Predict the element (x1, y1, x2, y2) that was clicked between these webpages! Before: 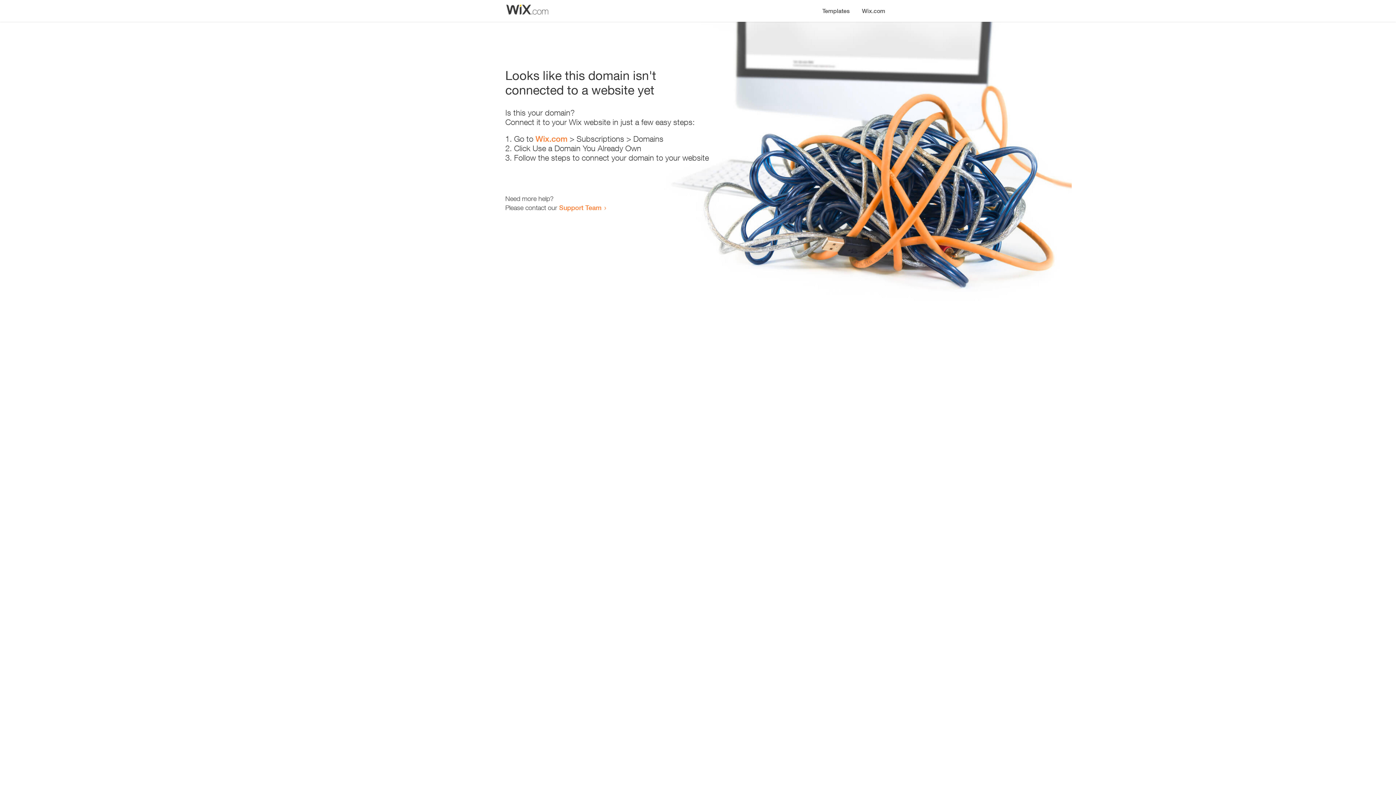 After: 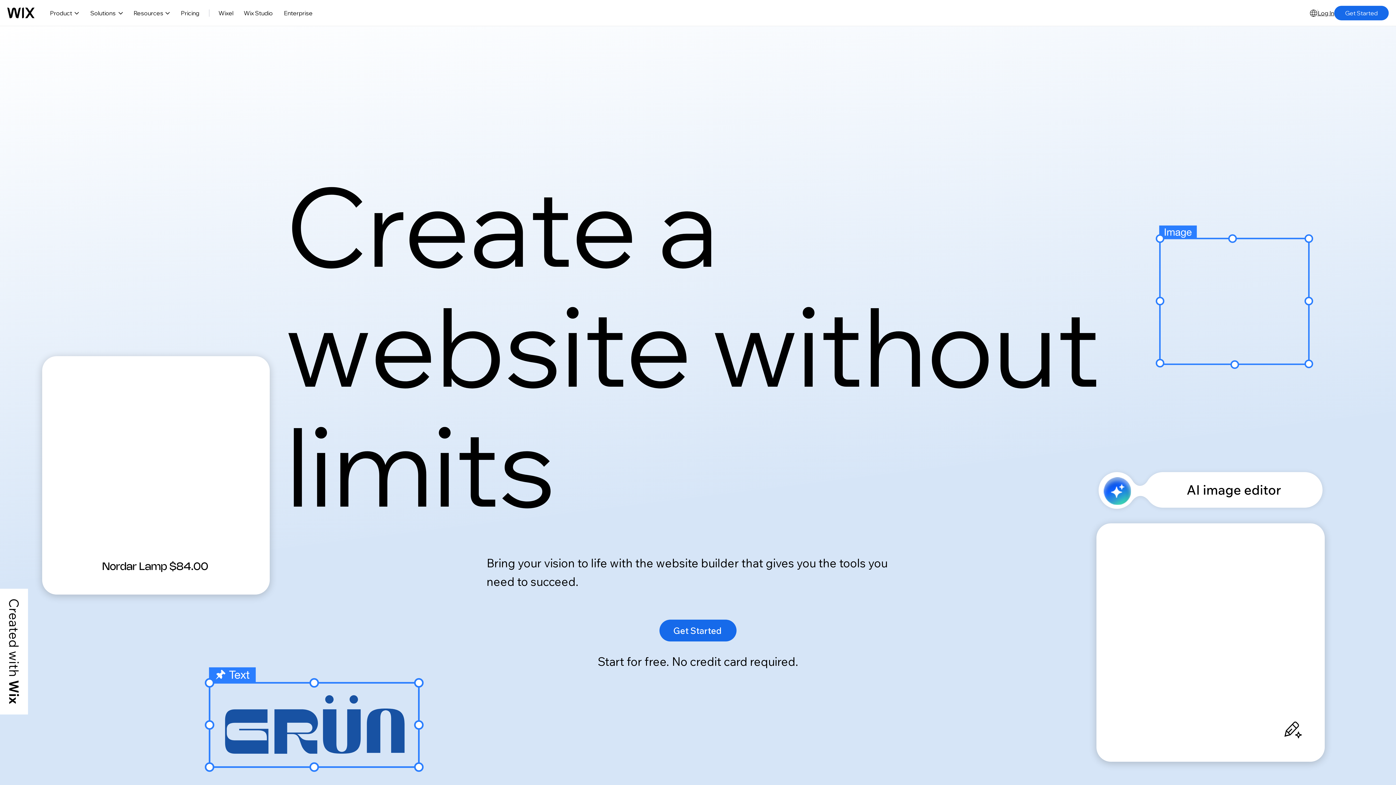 Action: label: Wix.com bbox: (535, 134, 567, 143)